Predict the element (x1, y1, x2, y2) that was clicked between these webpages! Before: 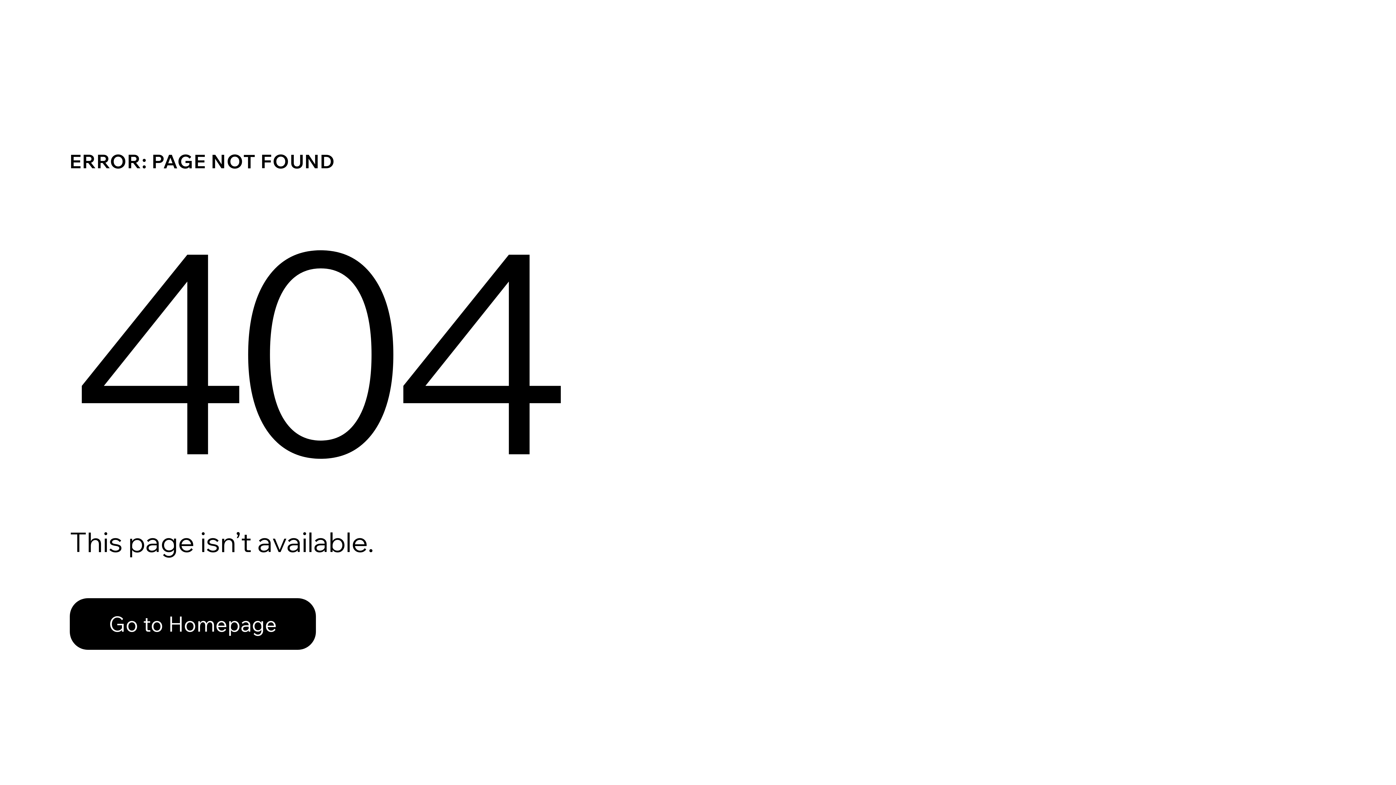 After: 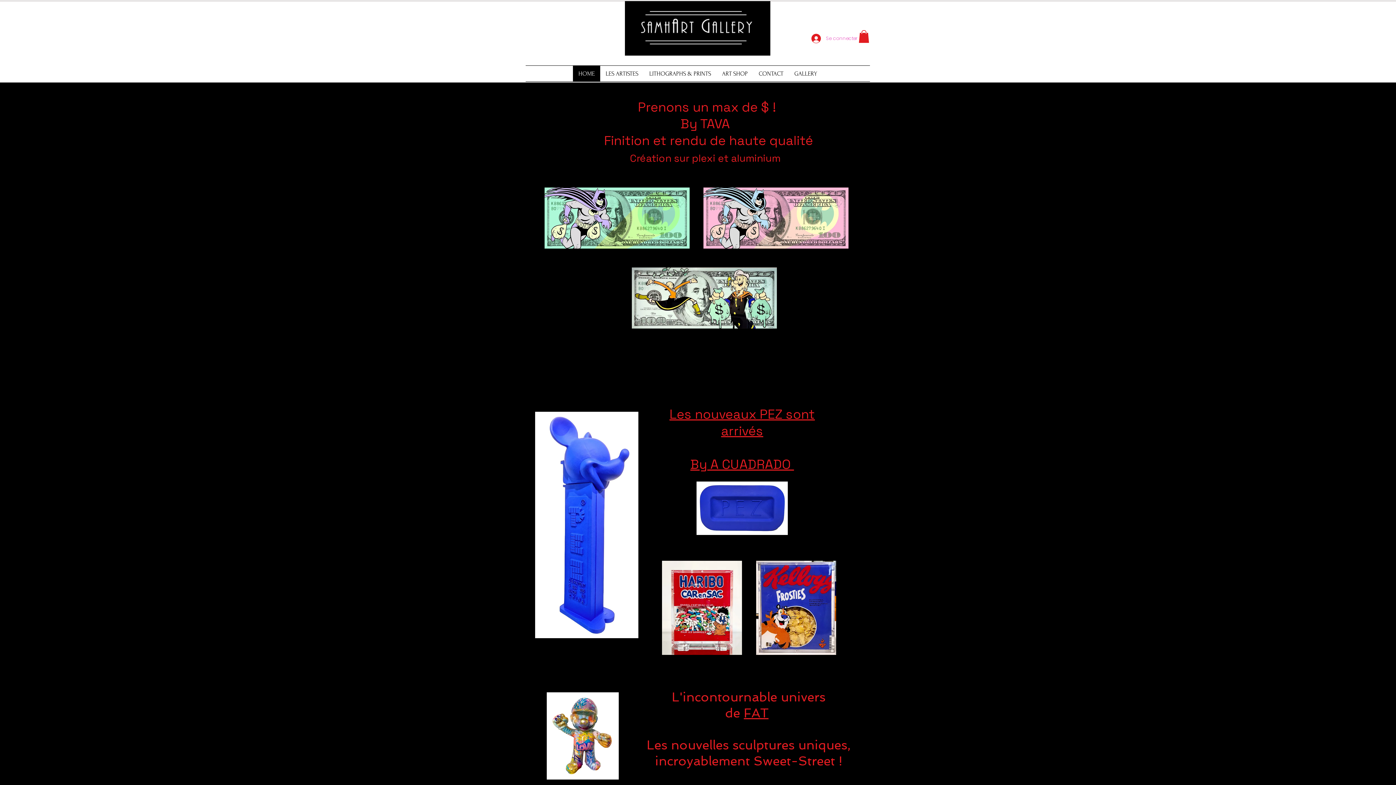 Action: bbox: (69, 582, 768, 659) label: Go to Homepage